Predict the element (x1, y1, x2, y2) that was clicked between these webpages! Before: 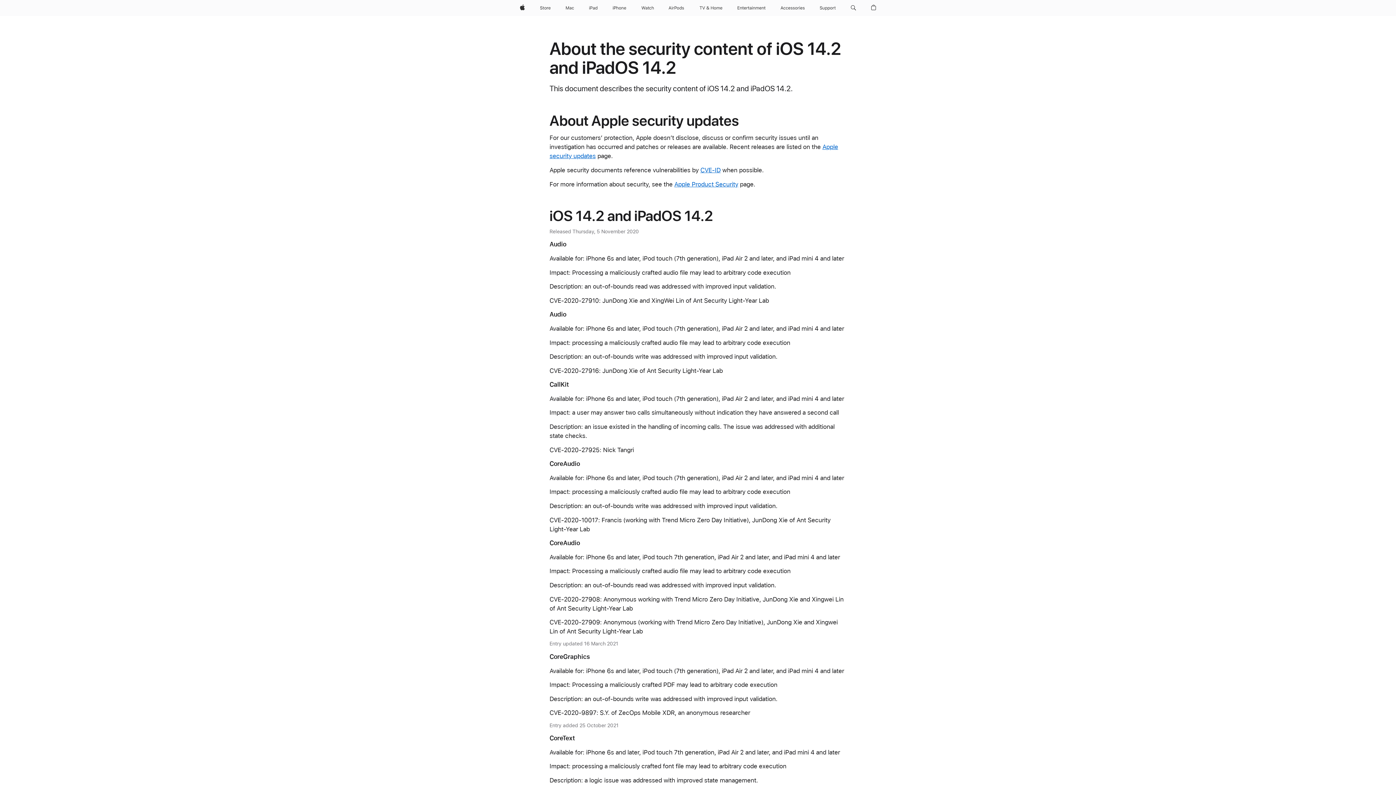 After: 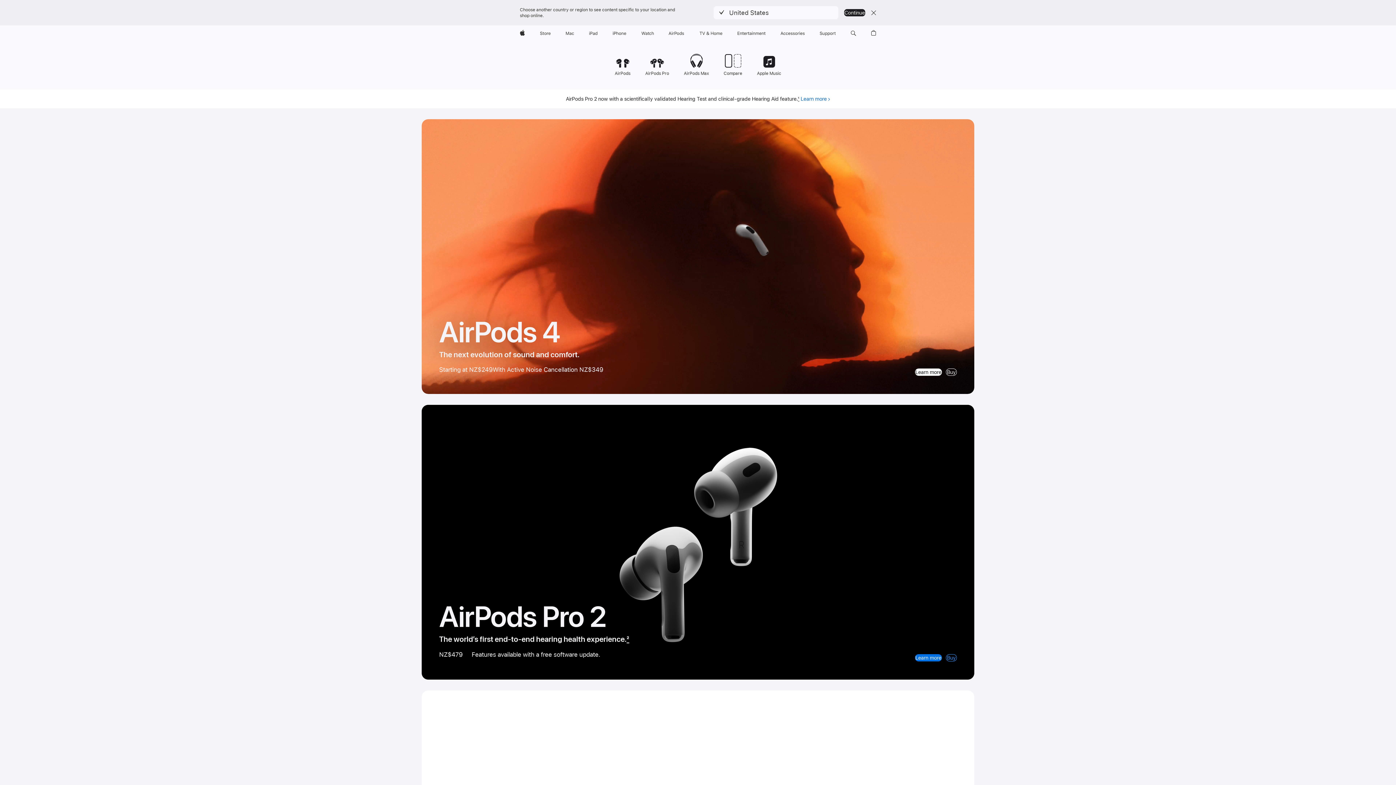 Action: label: AirPods bbox: (665, 0, 687, 16)